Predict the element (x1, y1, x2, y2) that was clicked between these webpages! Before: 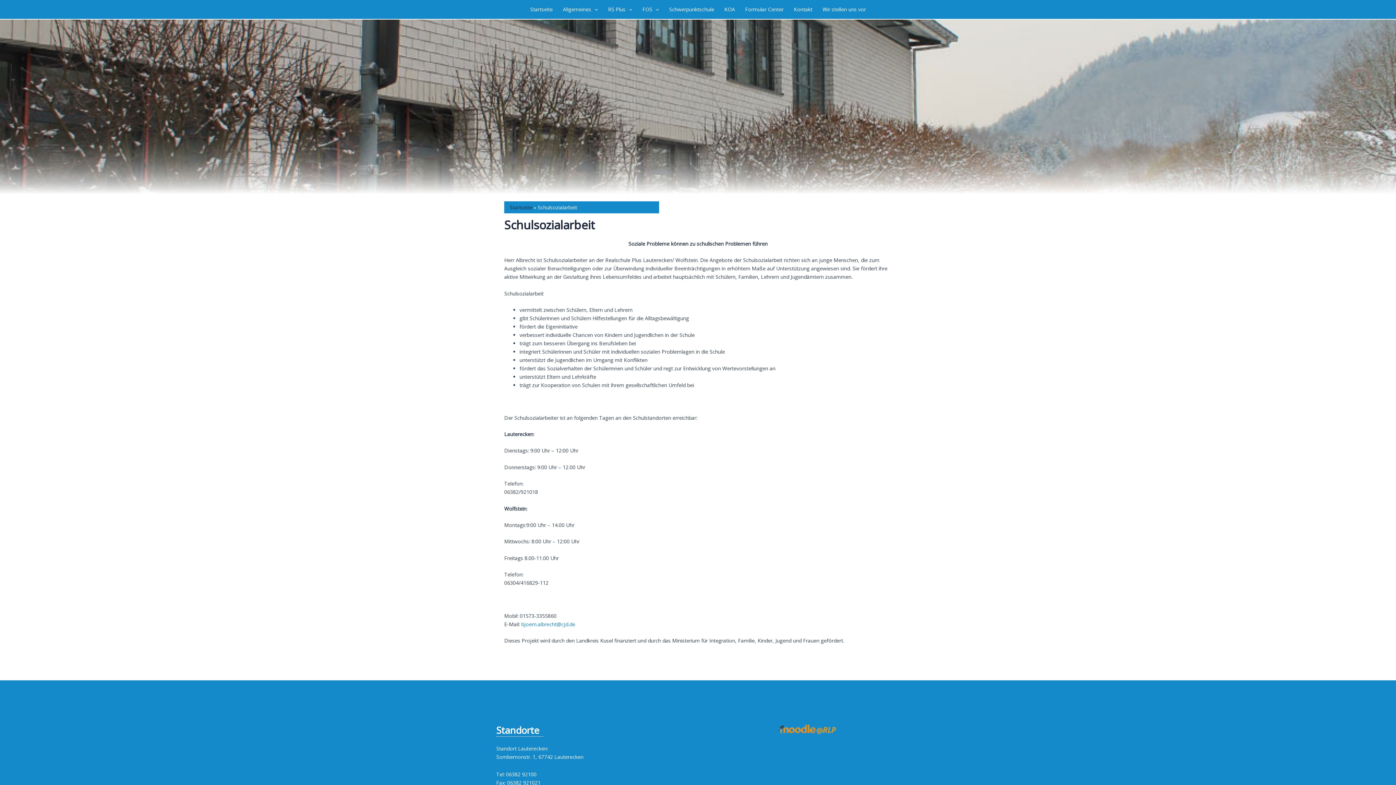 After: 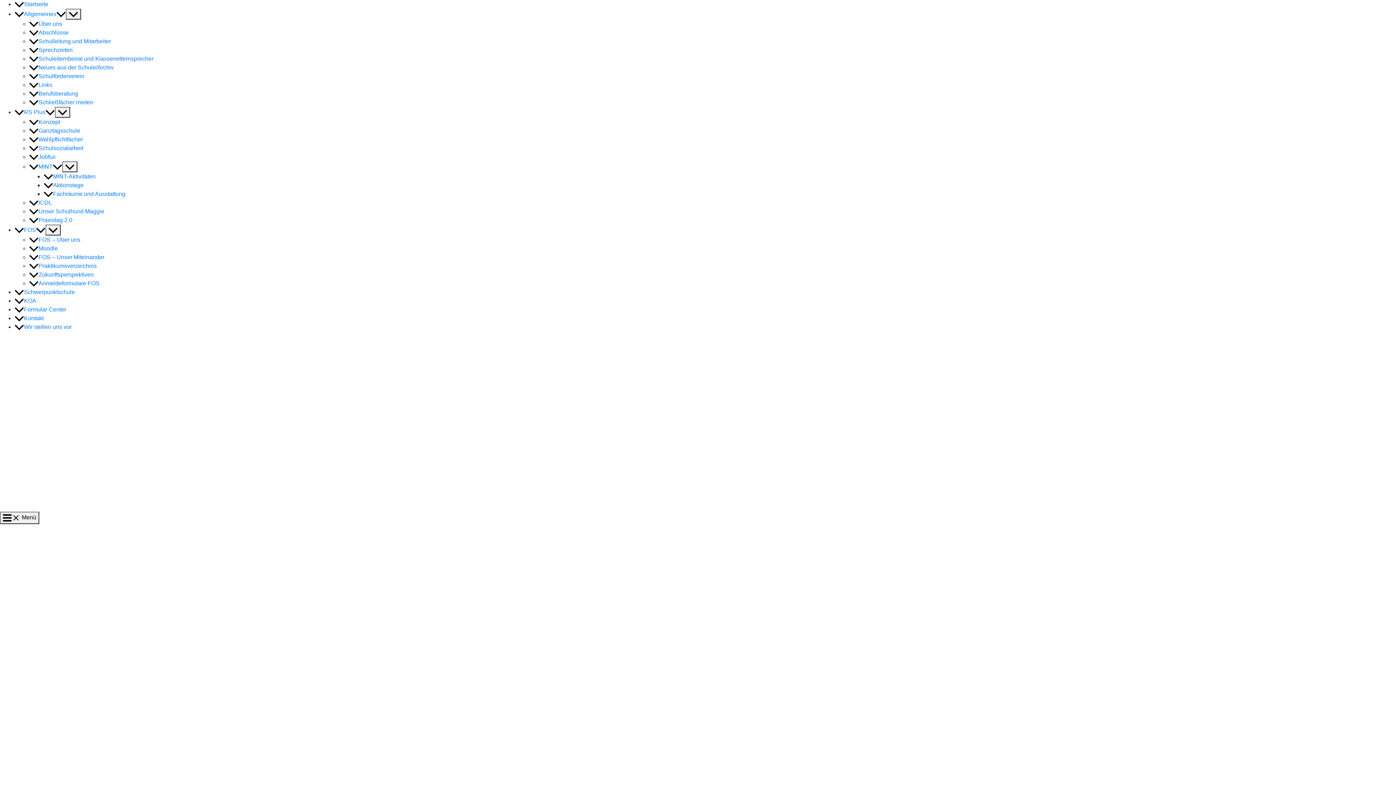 Action: bbox: (664, 0, 719, 18) label: Schwerpunktschule